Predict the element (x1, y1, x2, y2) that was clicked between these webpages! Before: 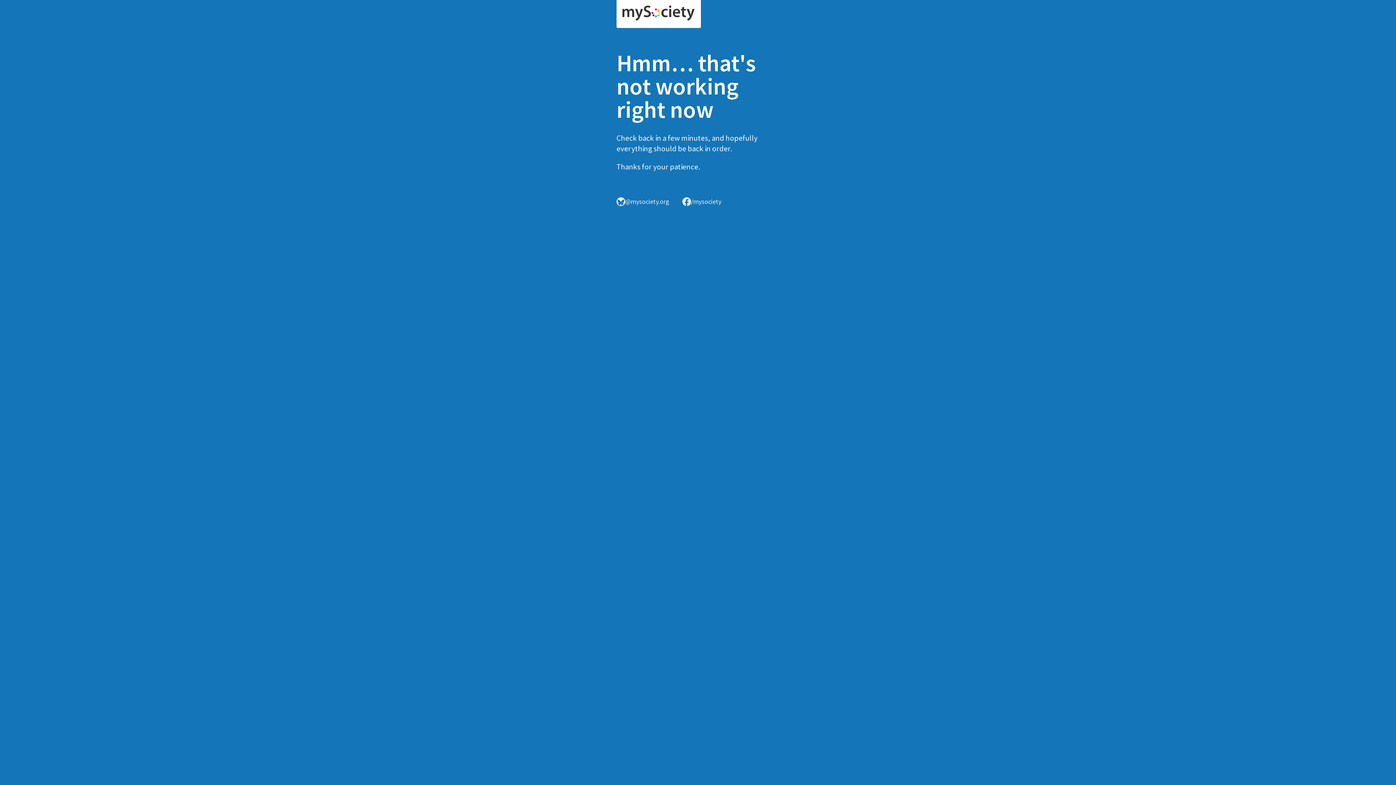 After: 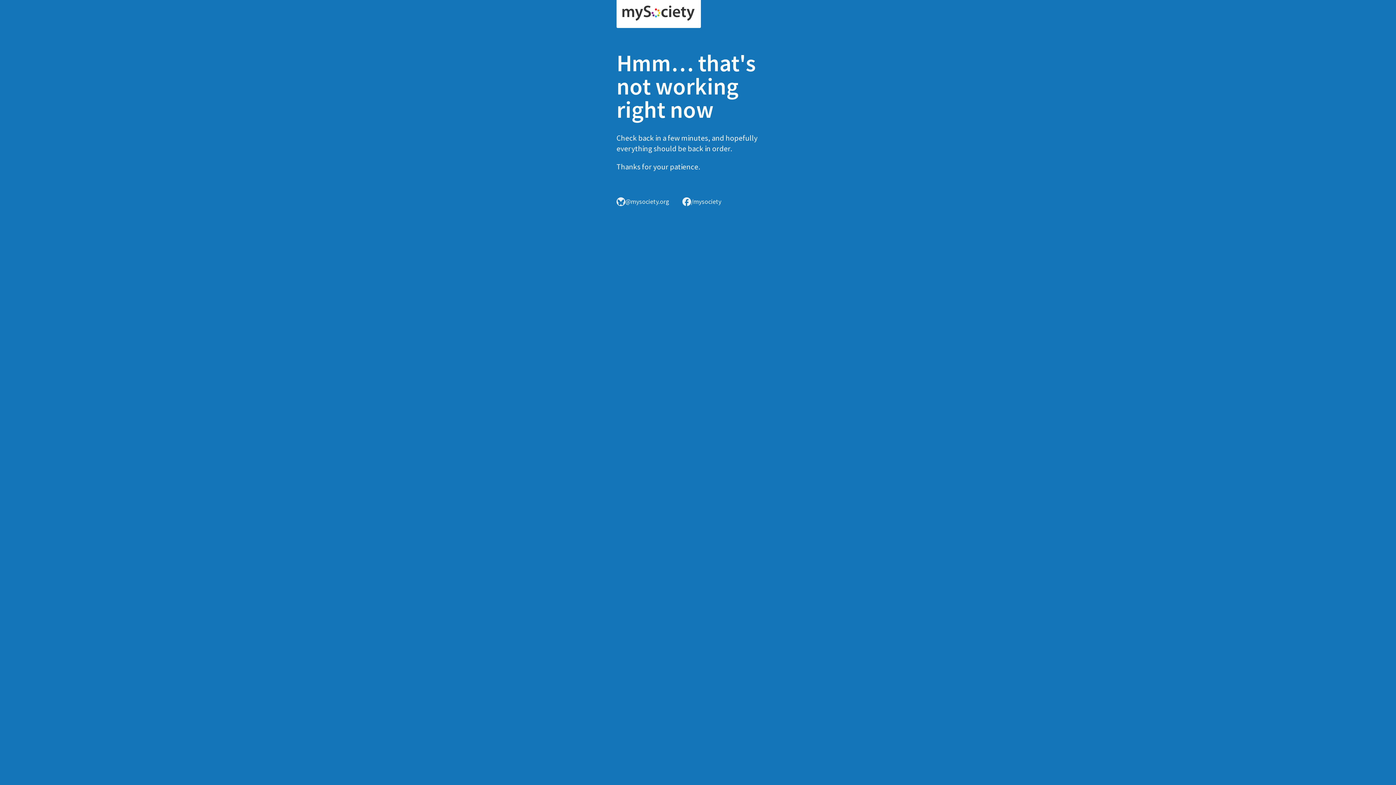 Action: bbox: (616, 0, 701, 28)